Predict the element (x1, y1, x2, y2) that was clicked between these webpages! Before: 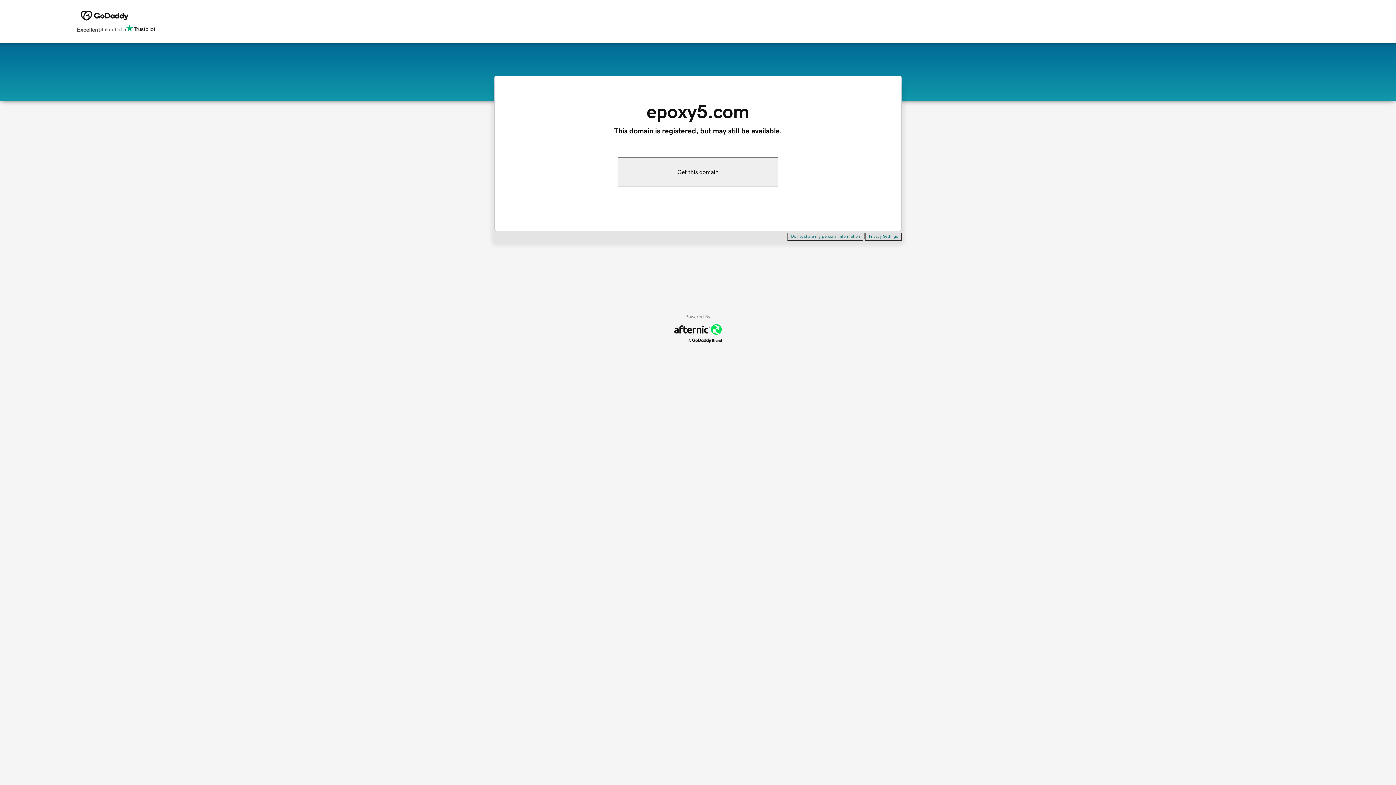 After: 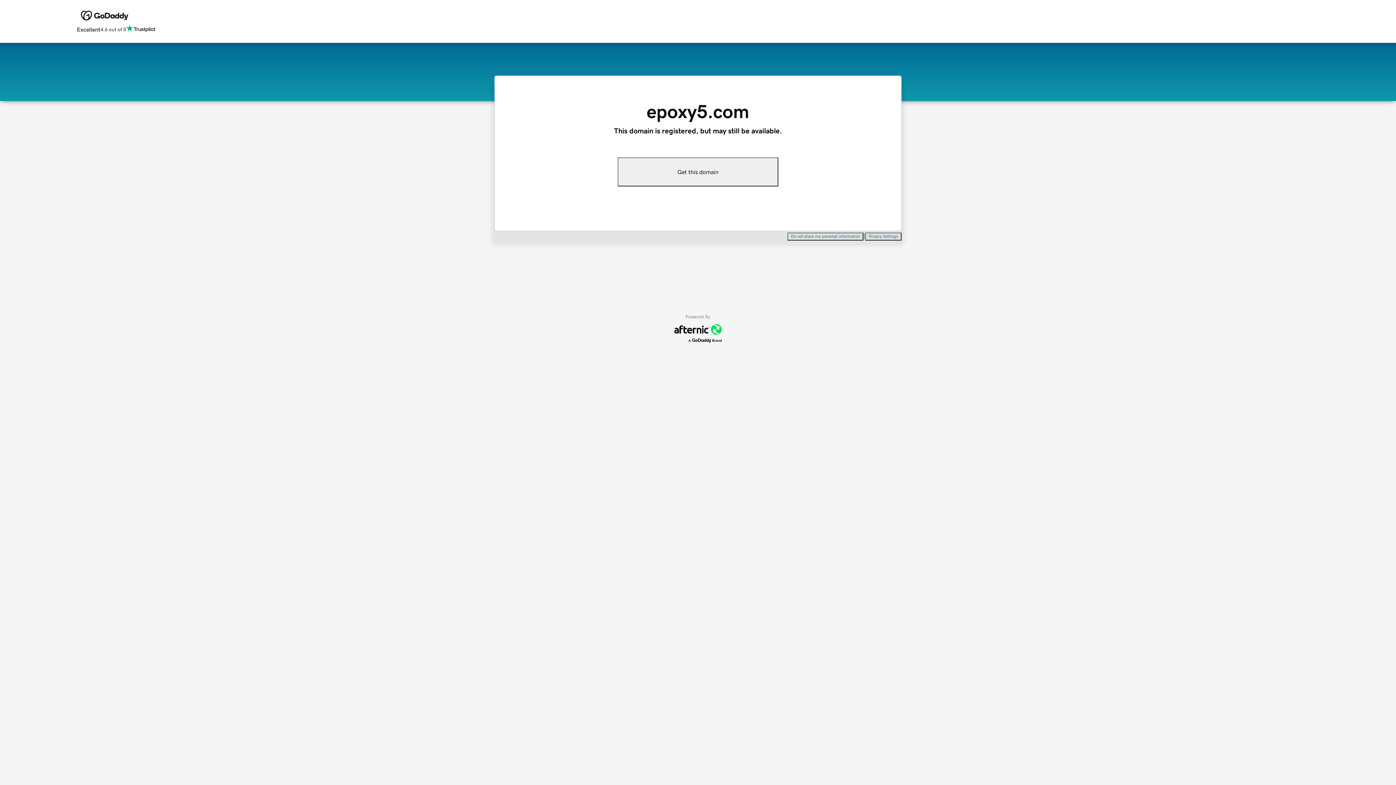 Action: bbox: (865, 232, 901, 240) label: Privacy Settings